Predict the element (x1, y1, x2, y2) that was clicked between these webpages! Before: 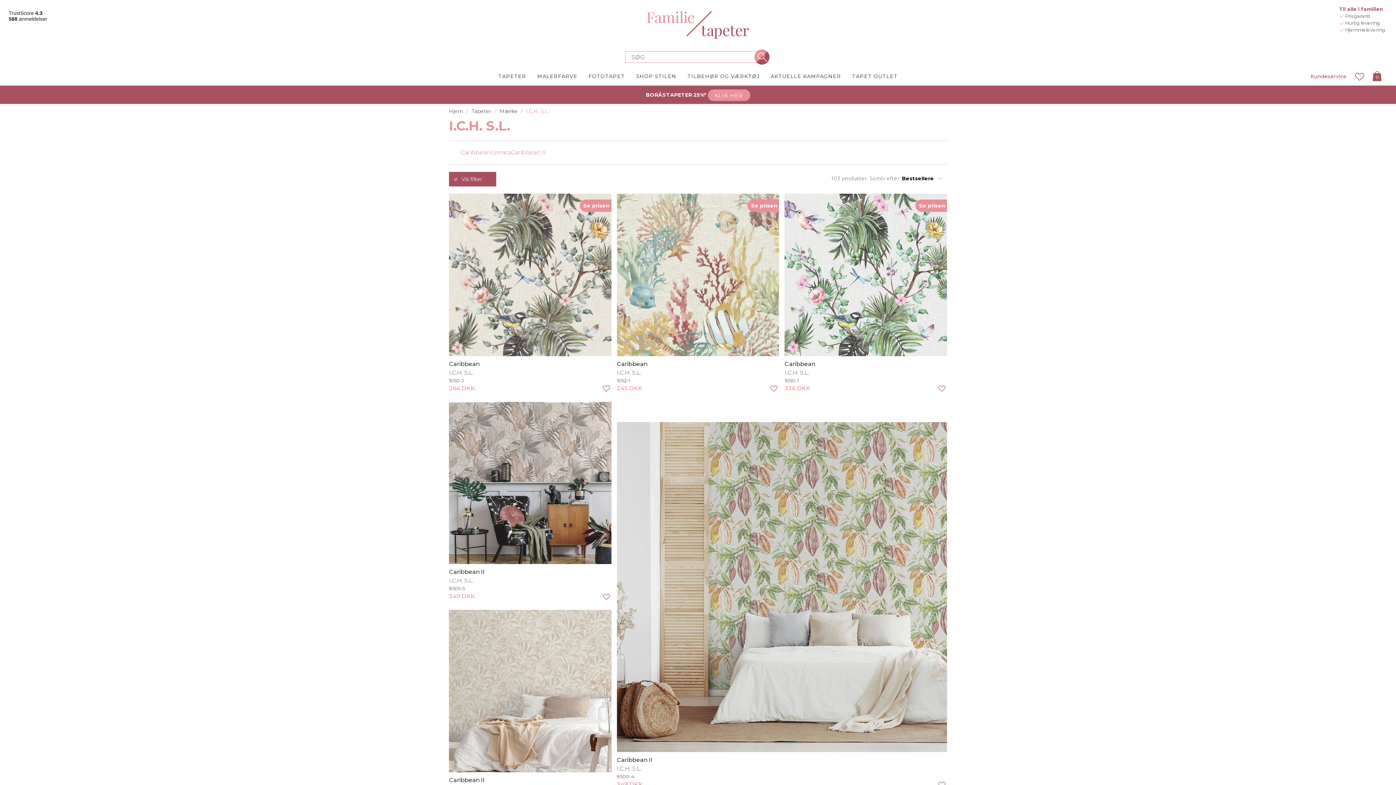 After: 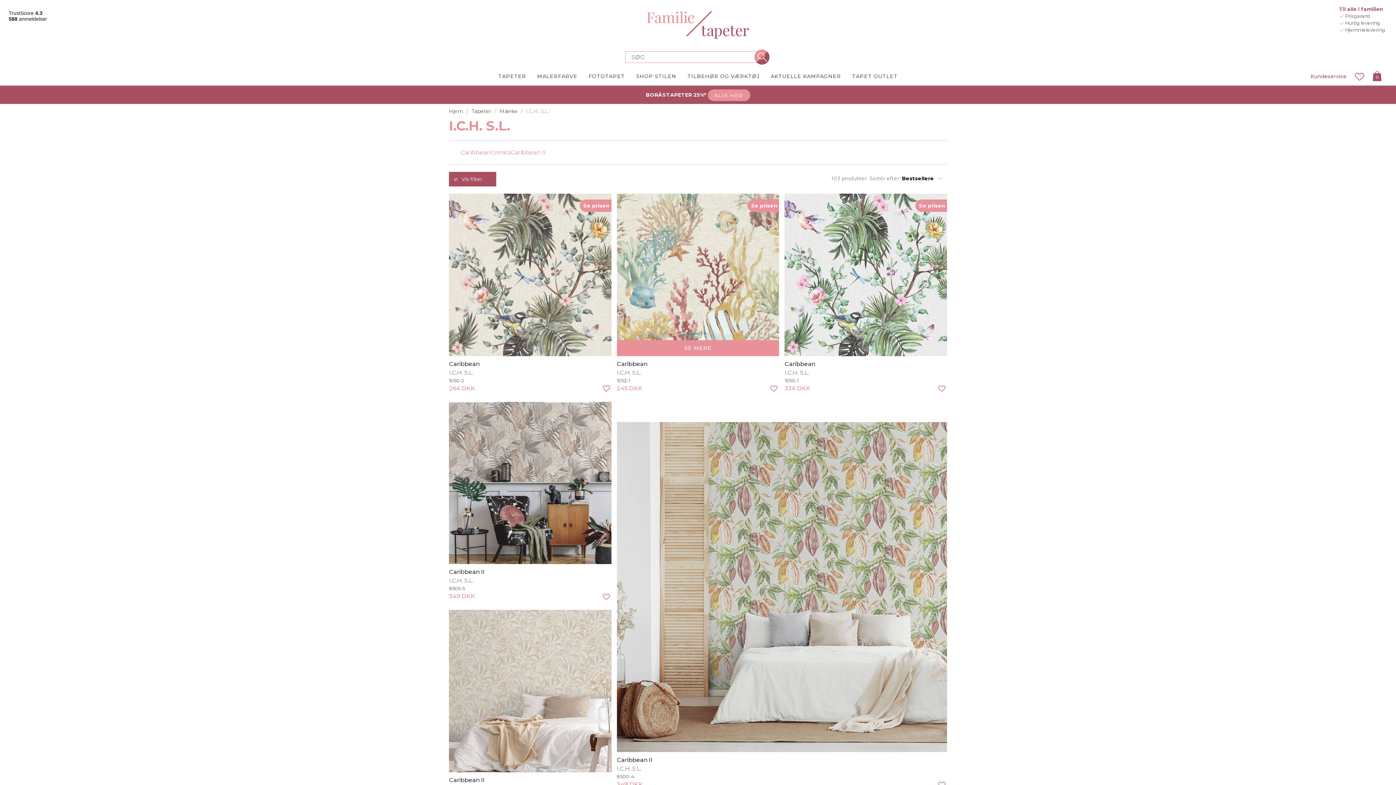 Action: bbox: (769, 382, 779, 392)